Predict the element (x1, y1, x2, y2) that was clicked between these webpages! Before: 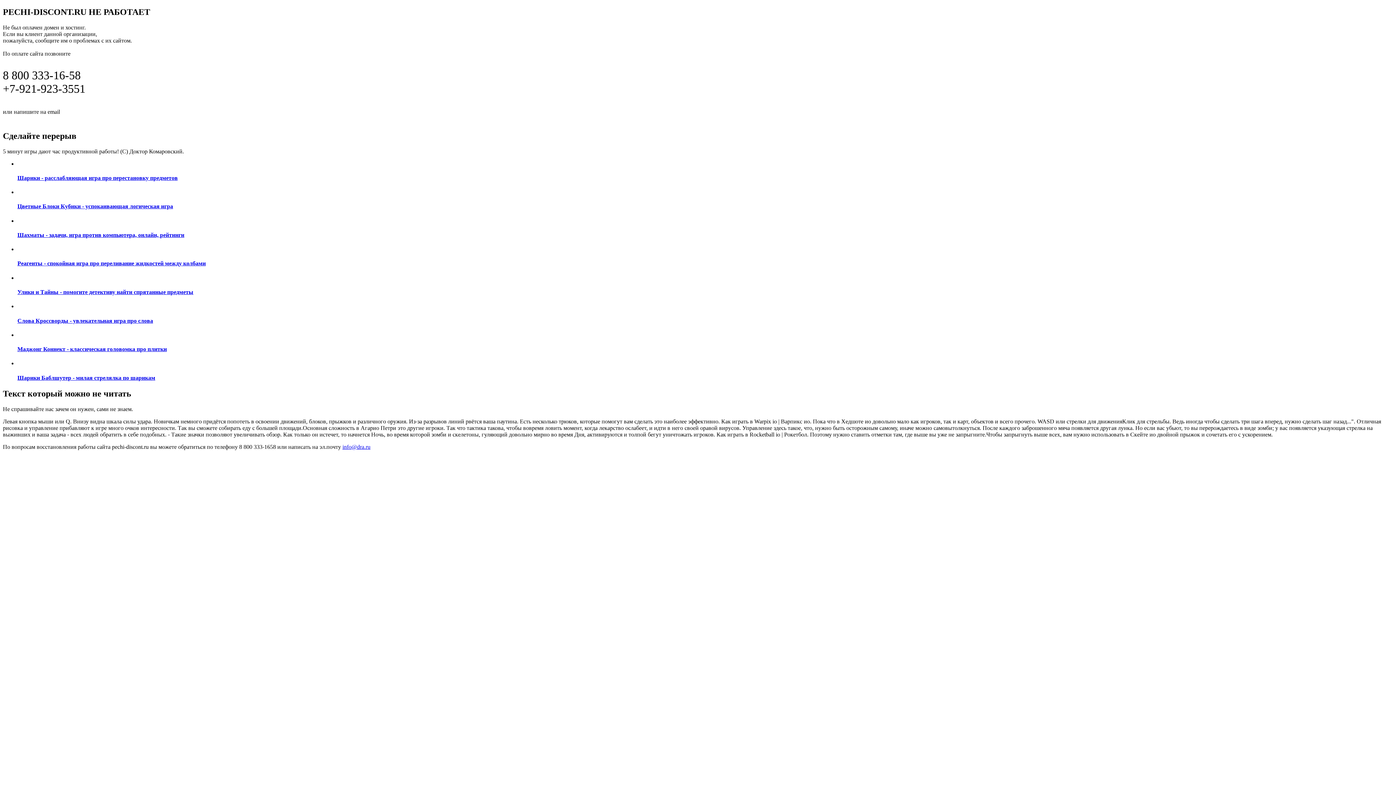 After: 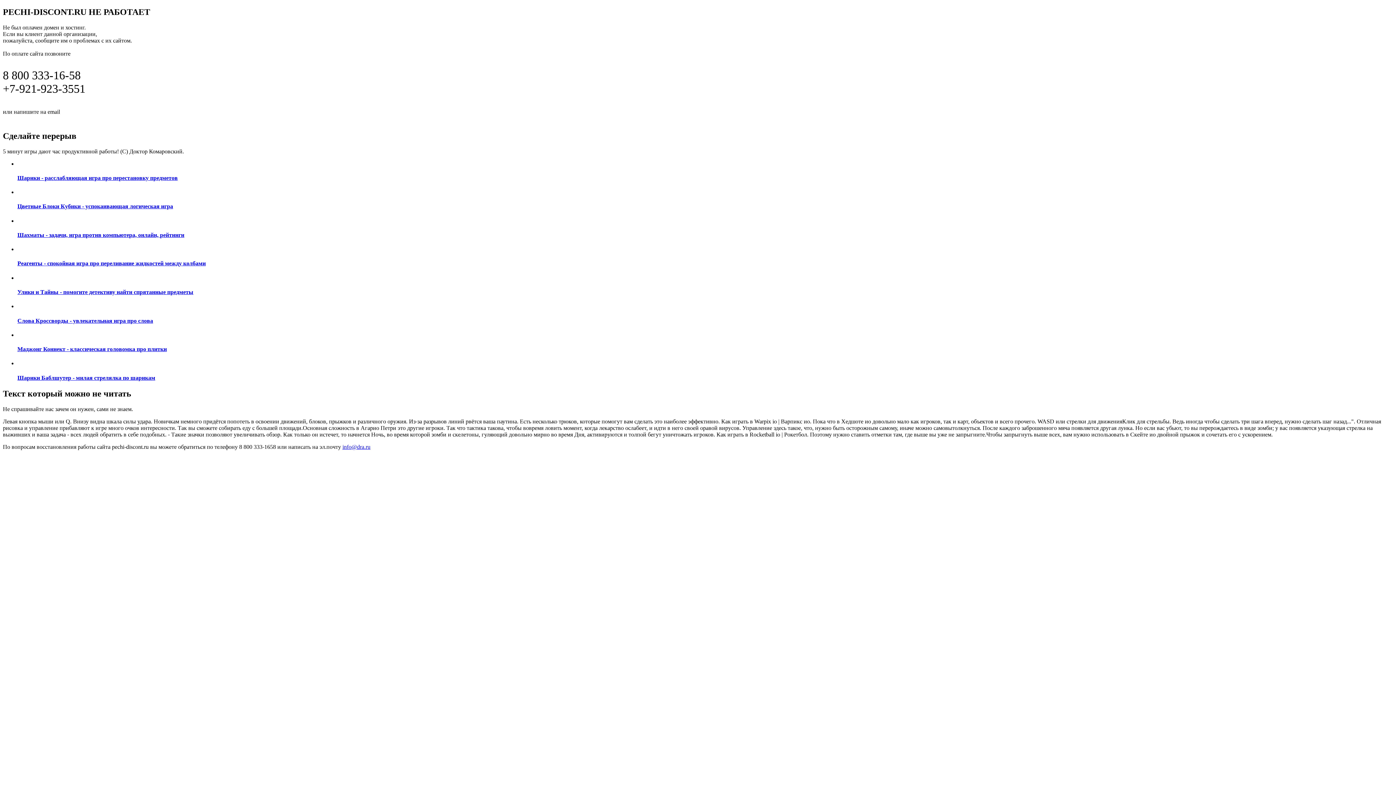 Action: bbox: (17, 160, 1393, 181) label: Шарики - расслабляющая игра про перестановку предметов